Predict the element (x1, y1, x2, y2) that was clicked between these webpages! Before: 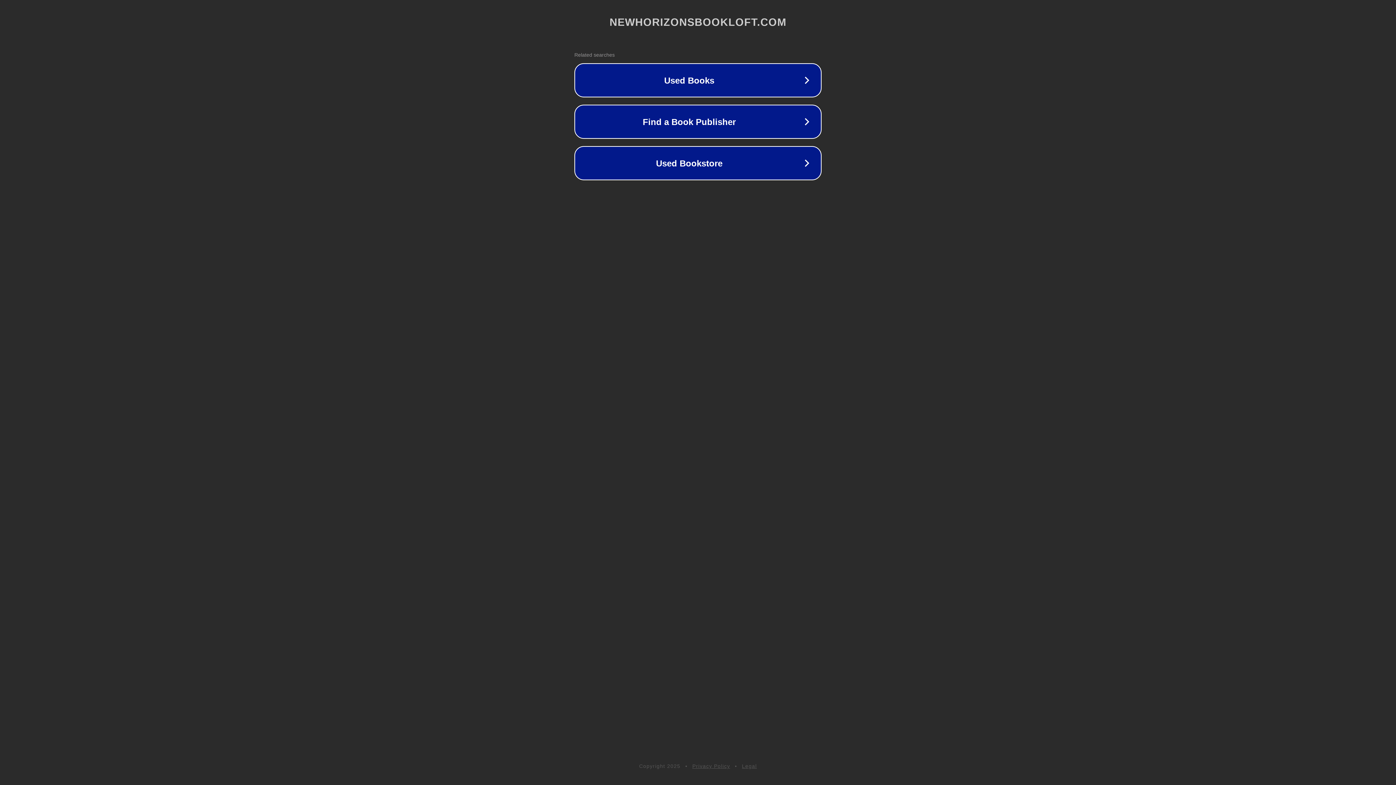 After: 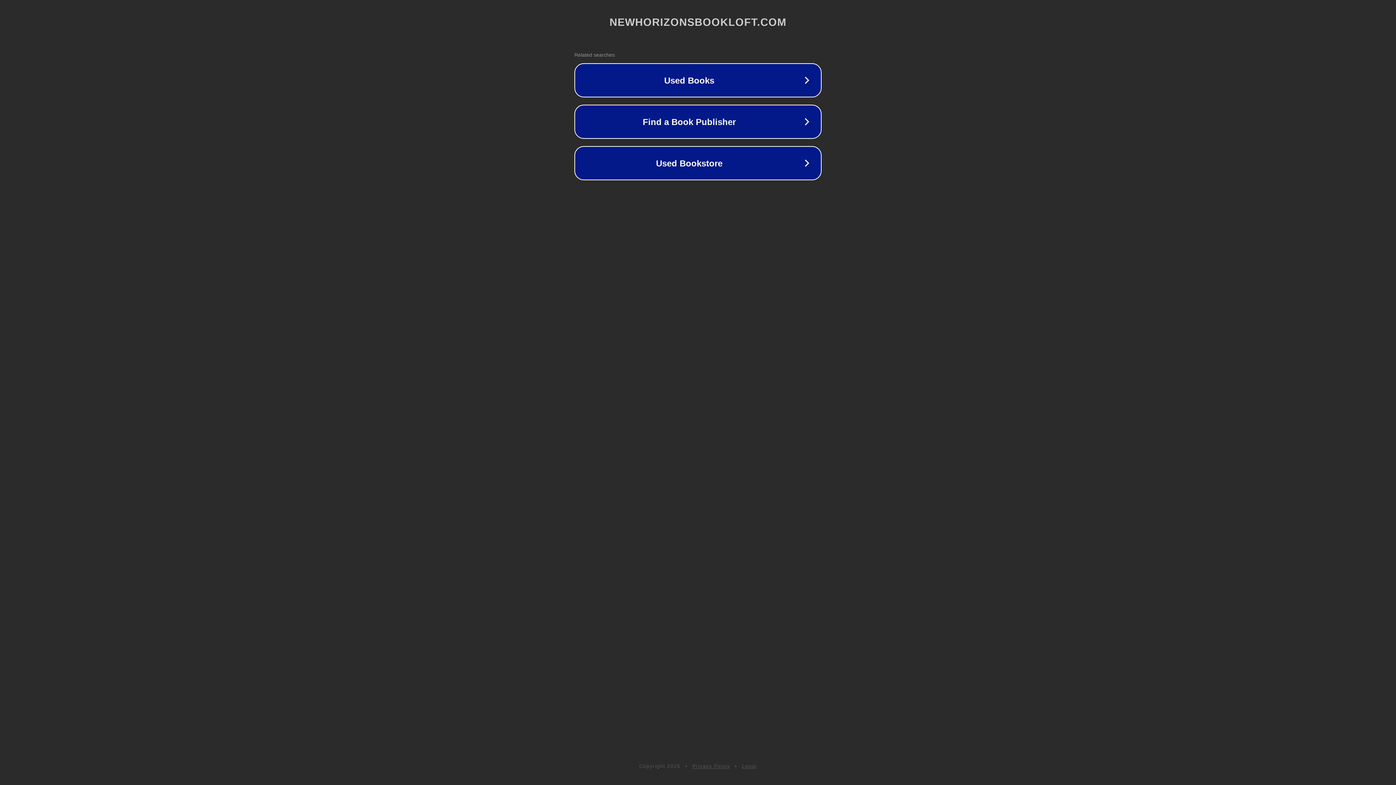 Action: bbox: (742, 763, 757, 769) label: Legal